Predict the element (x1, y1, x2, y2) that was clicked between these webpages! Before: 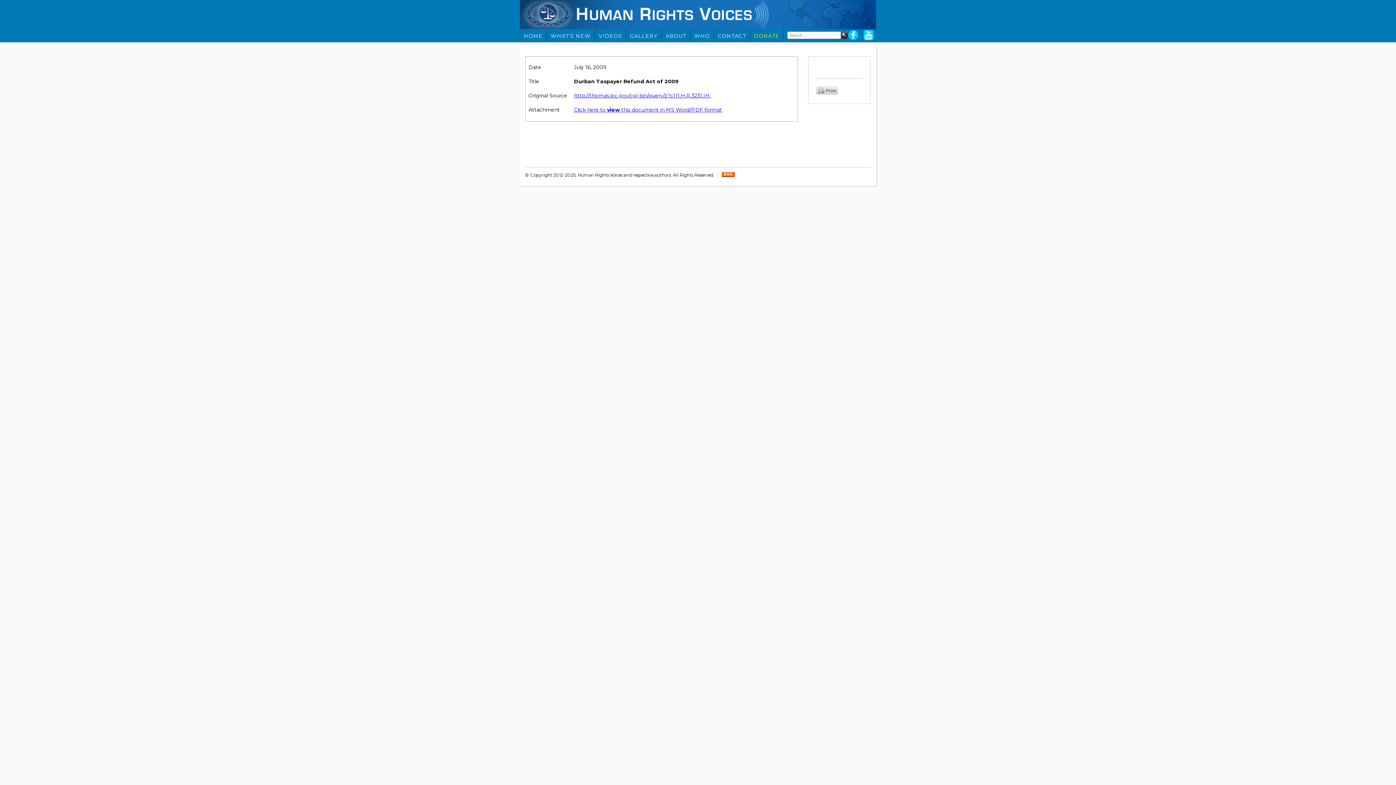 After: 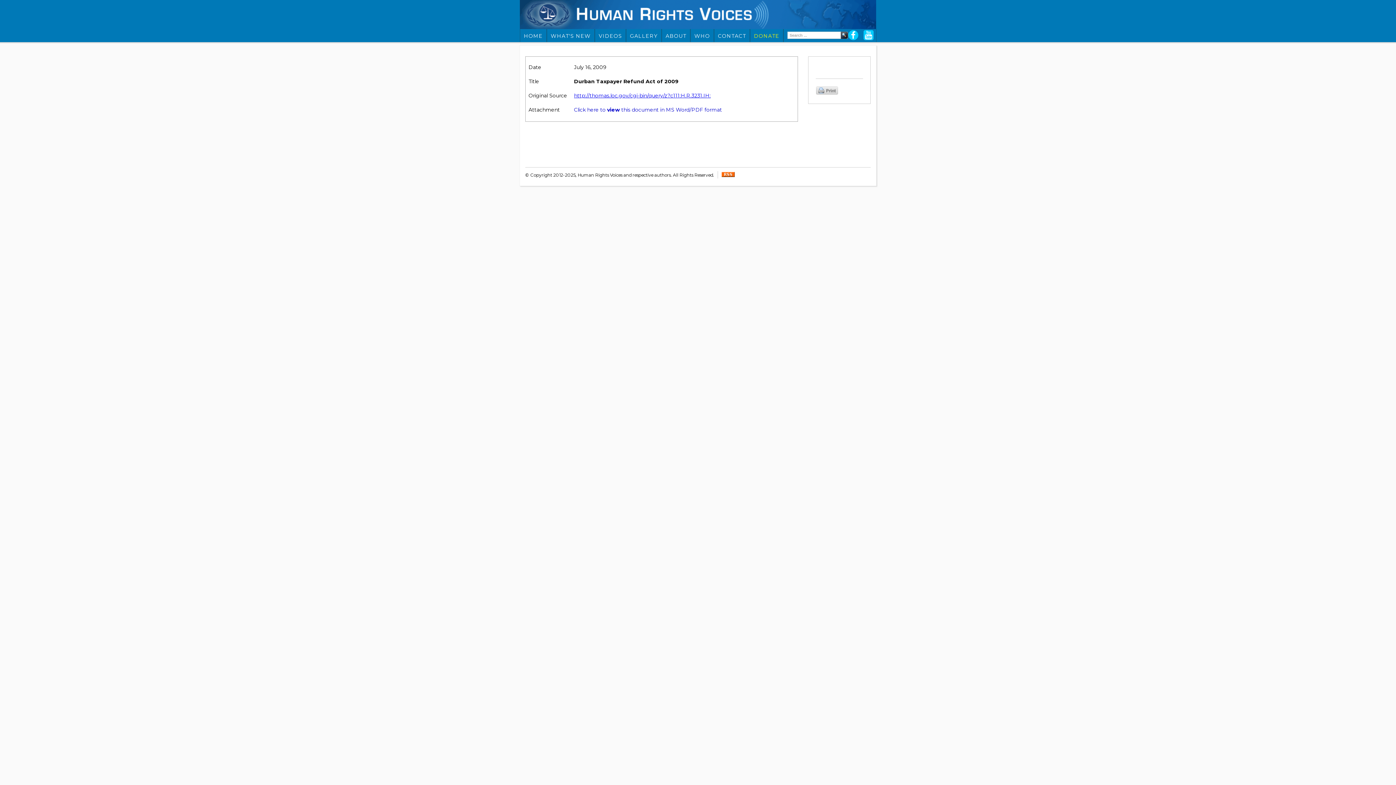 Action: label: Click here to view this document in MS Word/PDF format bbox: (574, 106, 722, 113)